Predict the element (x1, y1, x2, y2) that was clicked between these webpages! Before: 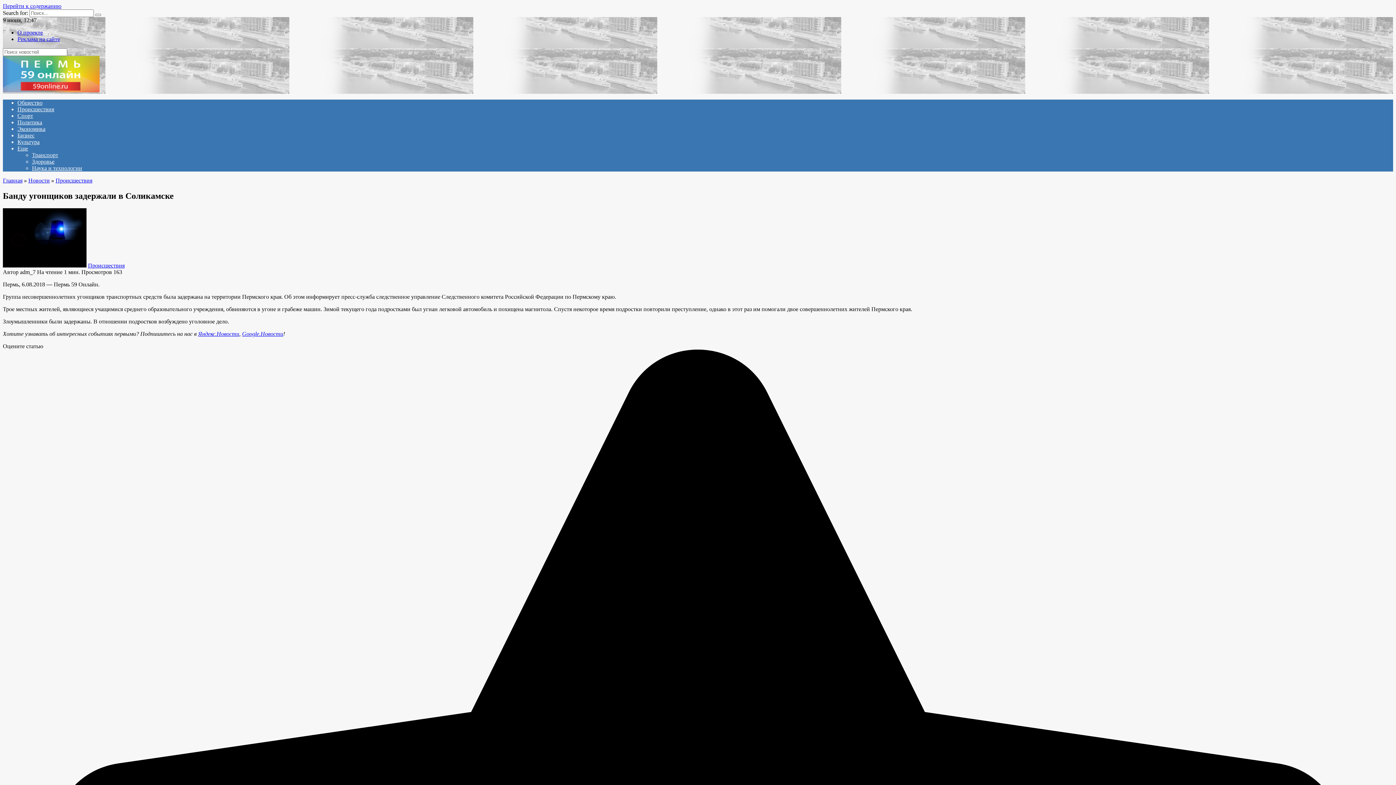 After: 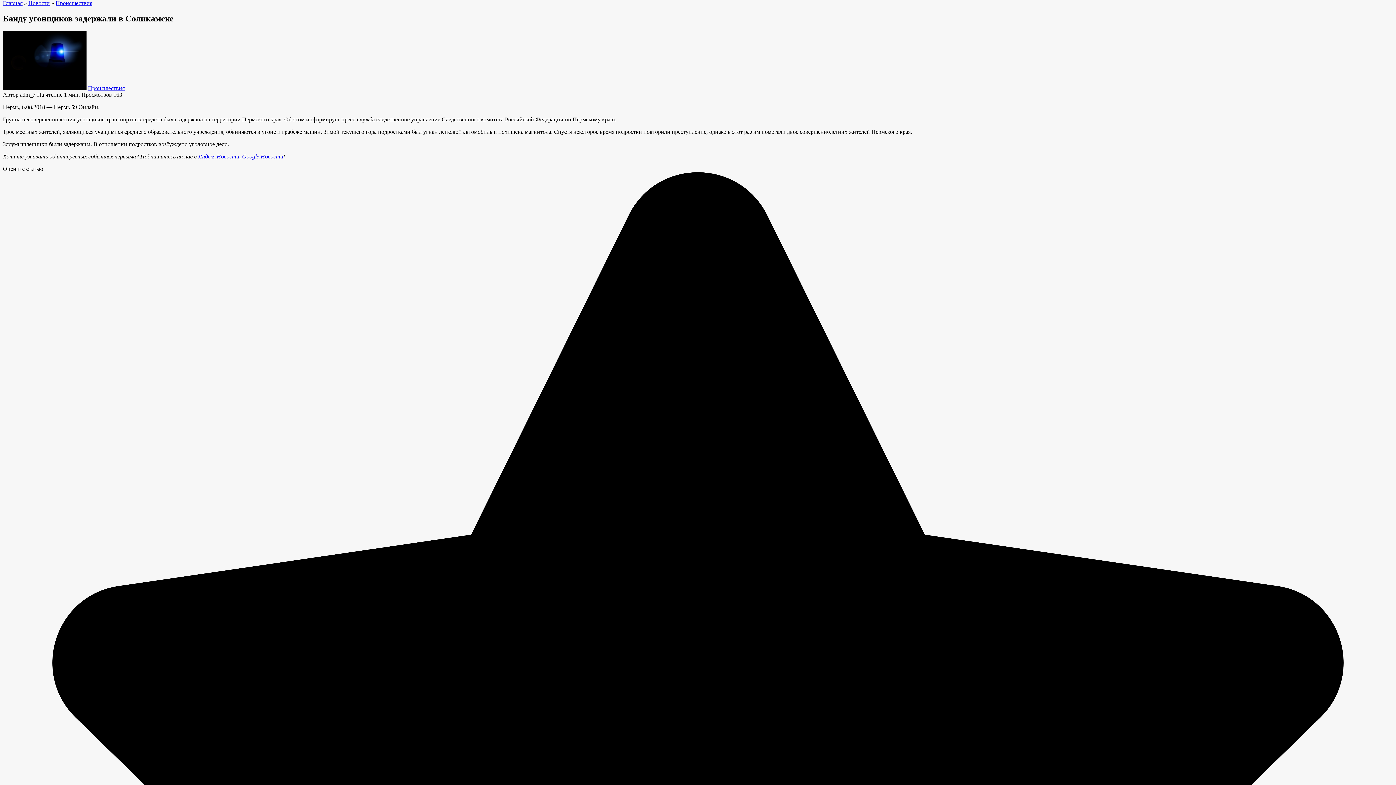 Action: label: Перейти к содержанию bbox: (2, 2, 61, 9)